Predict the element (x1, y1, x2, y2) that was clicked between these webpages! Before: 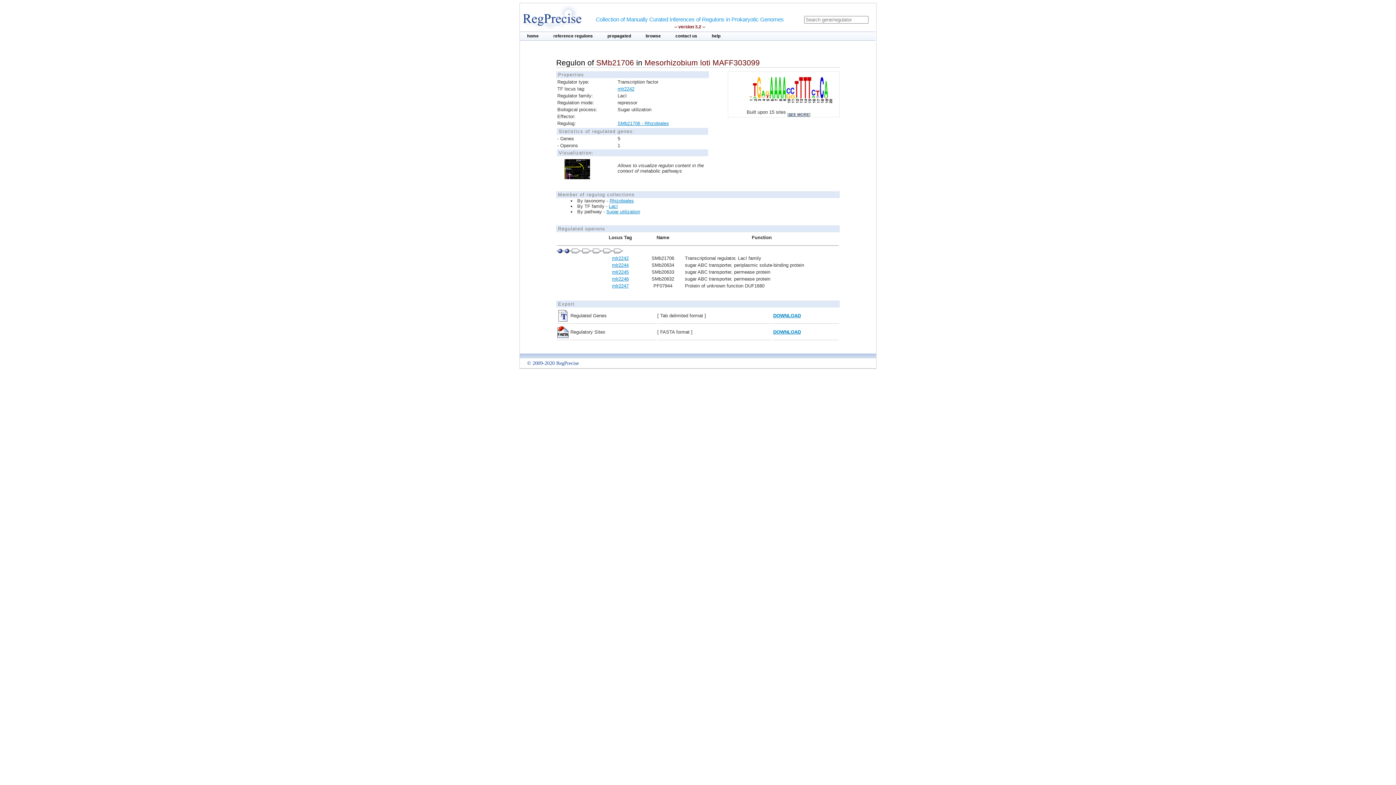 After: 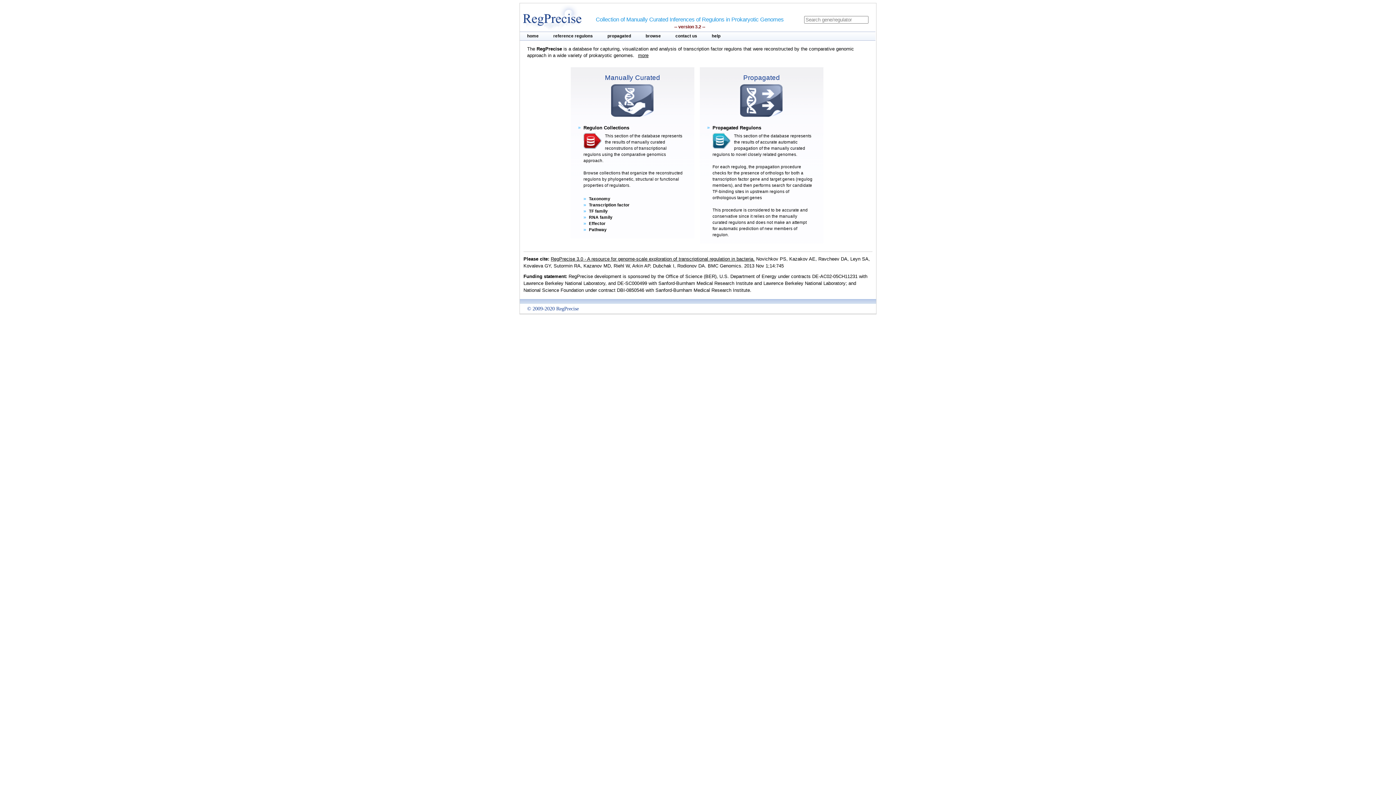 Action: label: home bbox: (520, 32, 546, 39)